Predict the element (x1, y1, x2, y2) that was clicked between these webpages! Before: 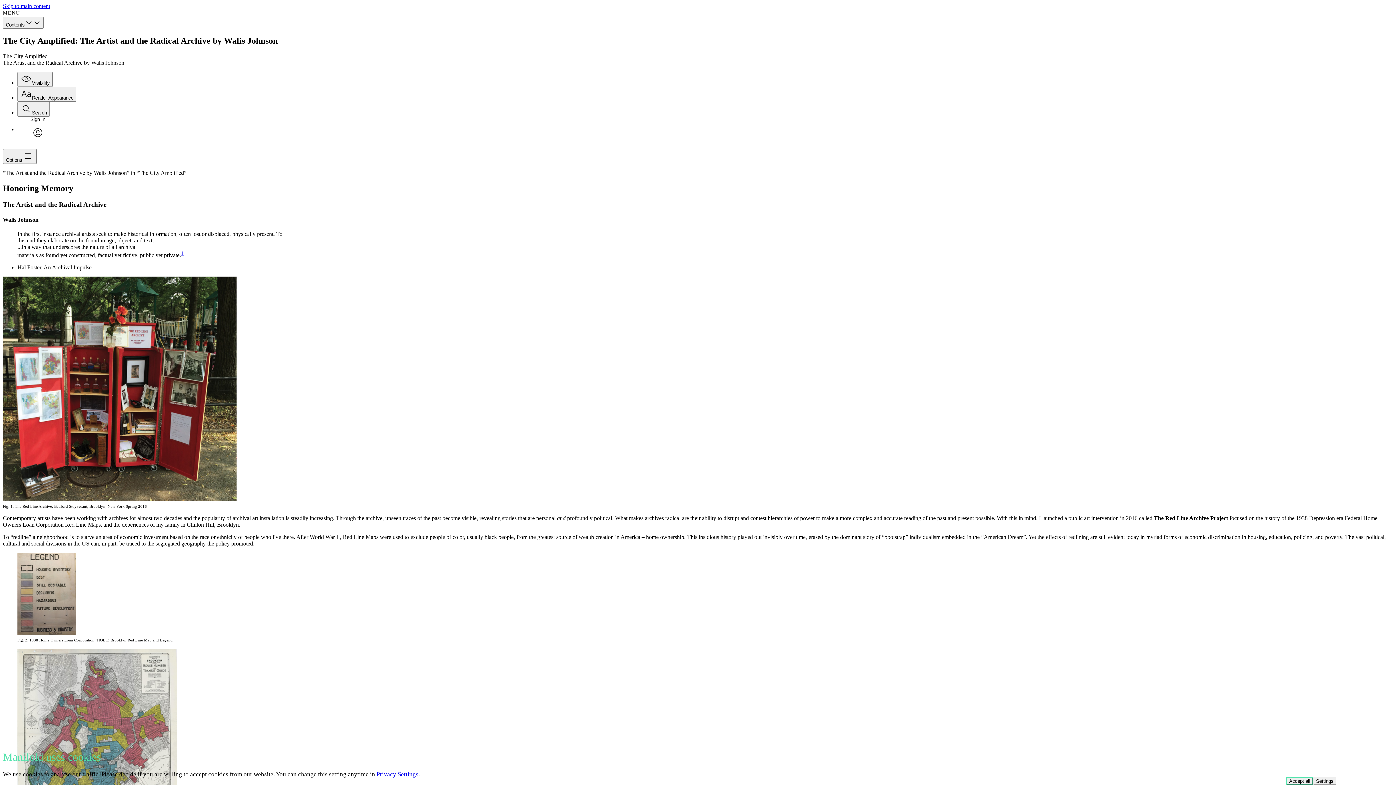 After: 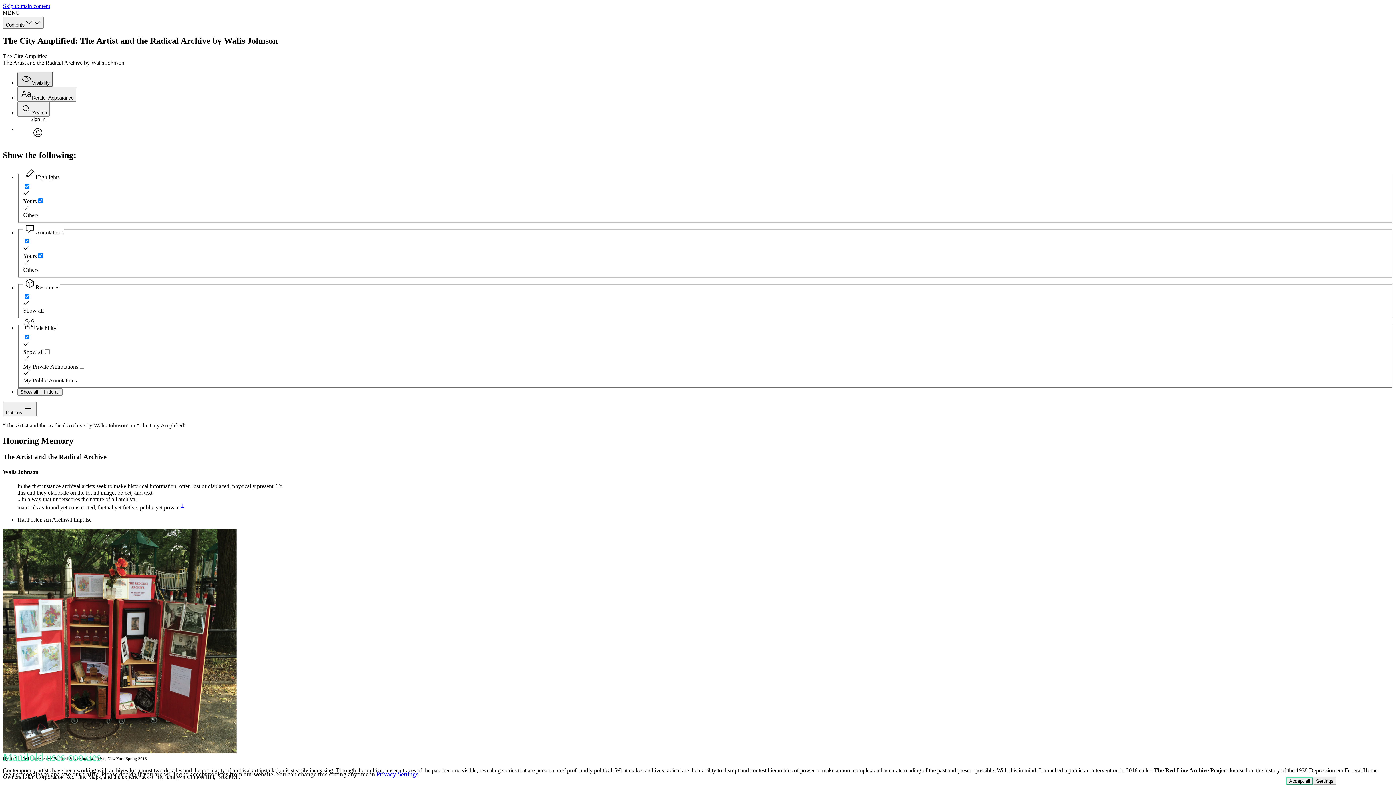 Action: label: Visibility bbox: (17, 71, 52, 86)